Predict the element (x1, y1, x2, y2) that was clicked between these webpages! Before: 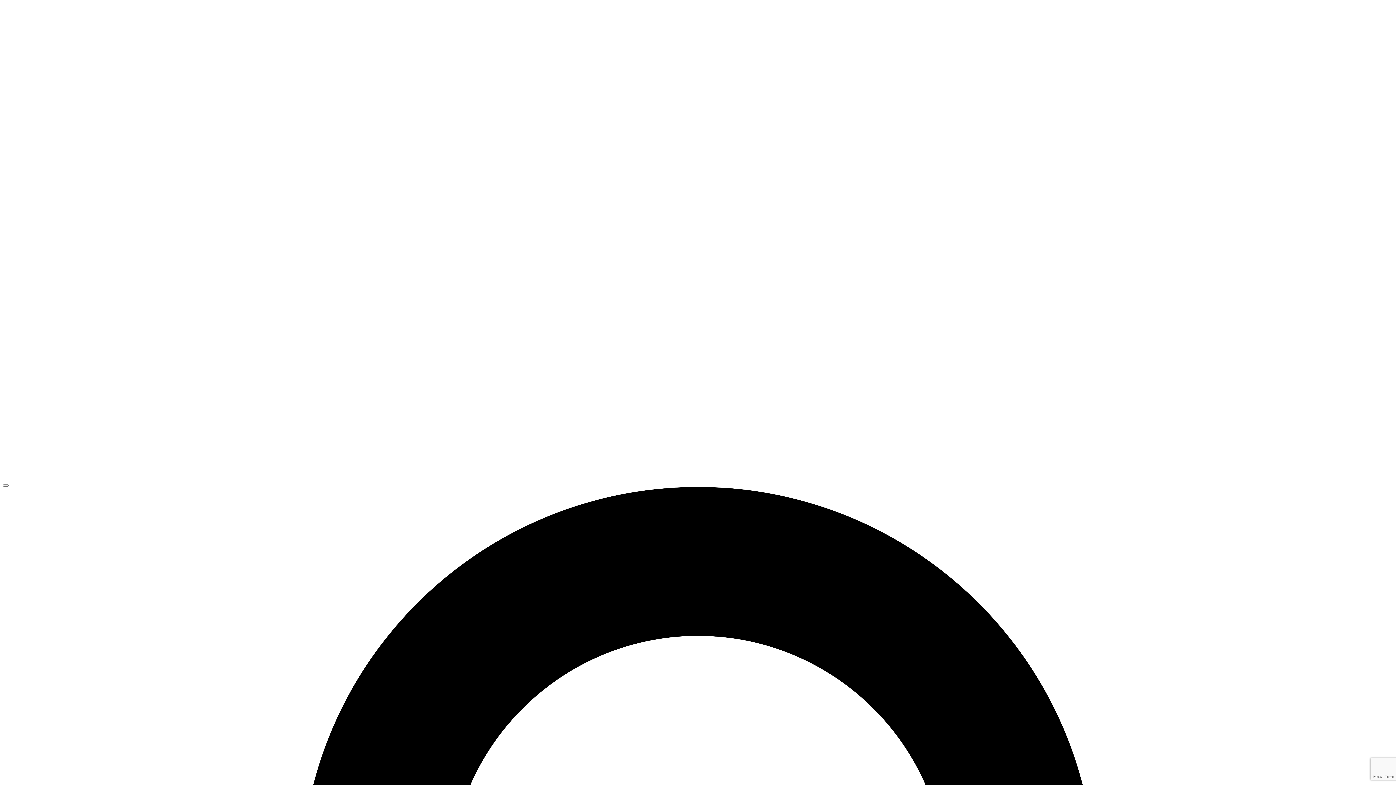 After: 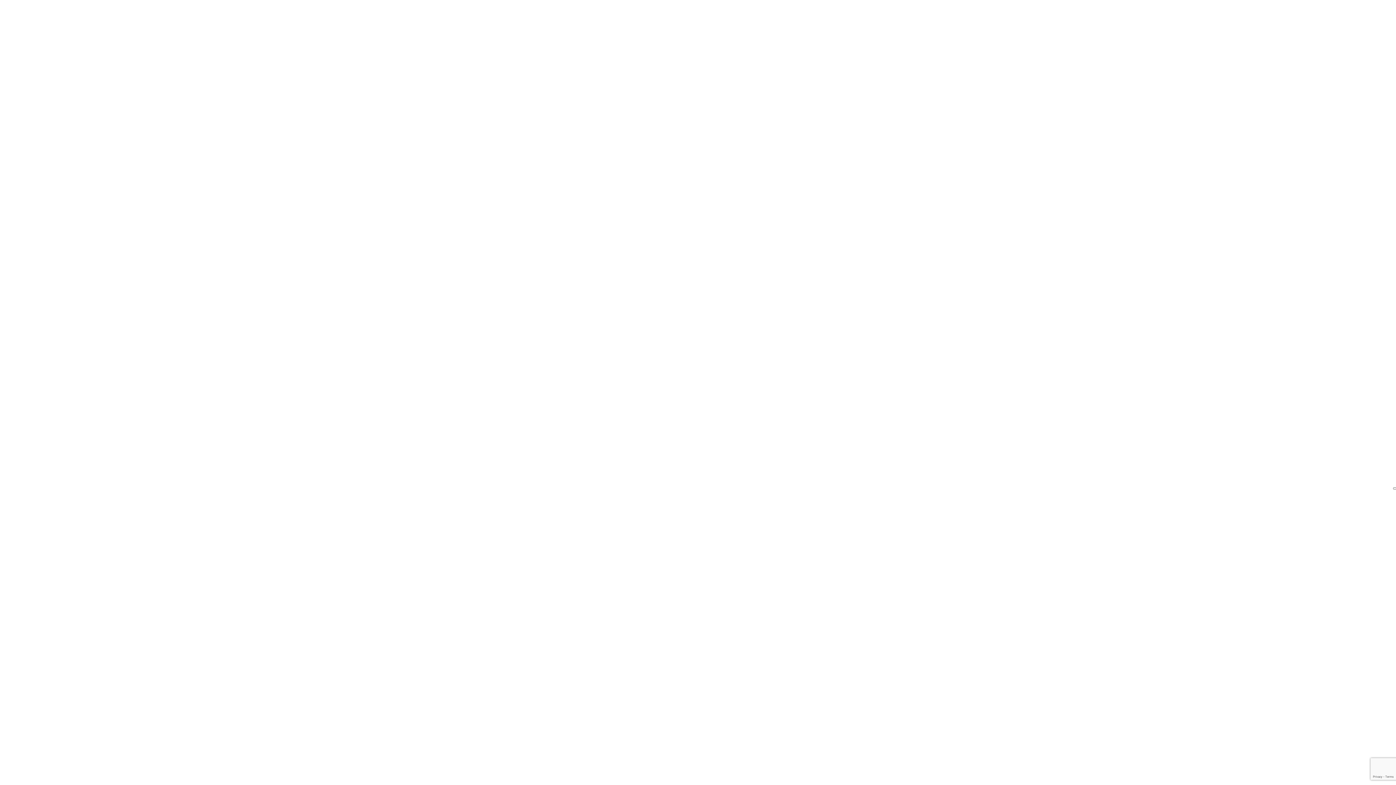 Action: label: Open Menu bbox: (2, 484, 8, 486)